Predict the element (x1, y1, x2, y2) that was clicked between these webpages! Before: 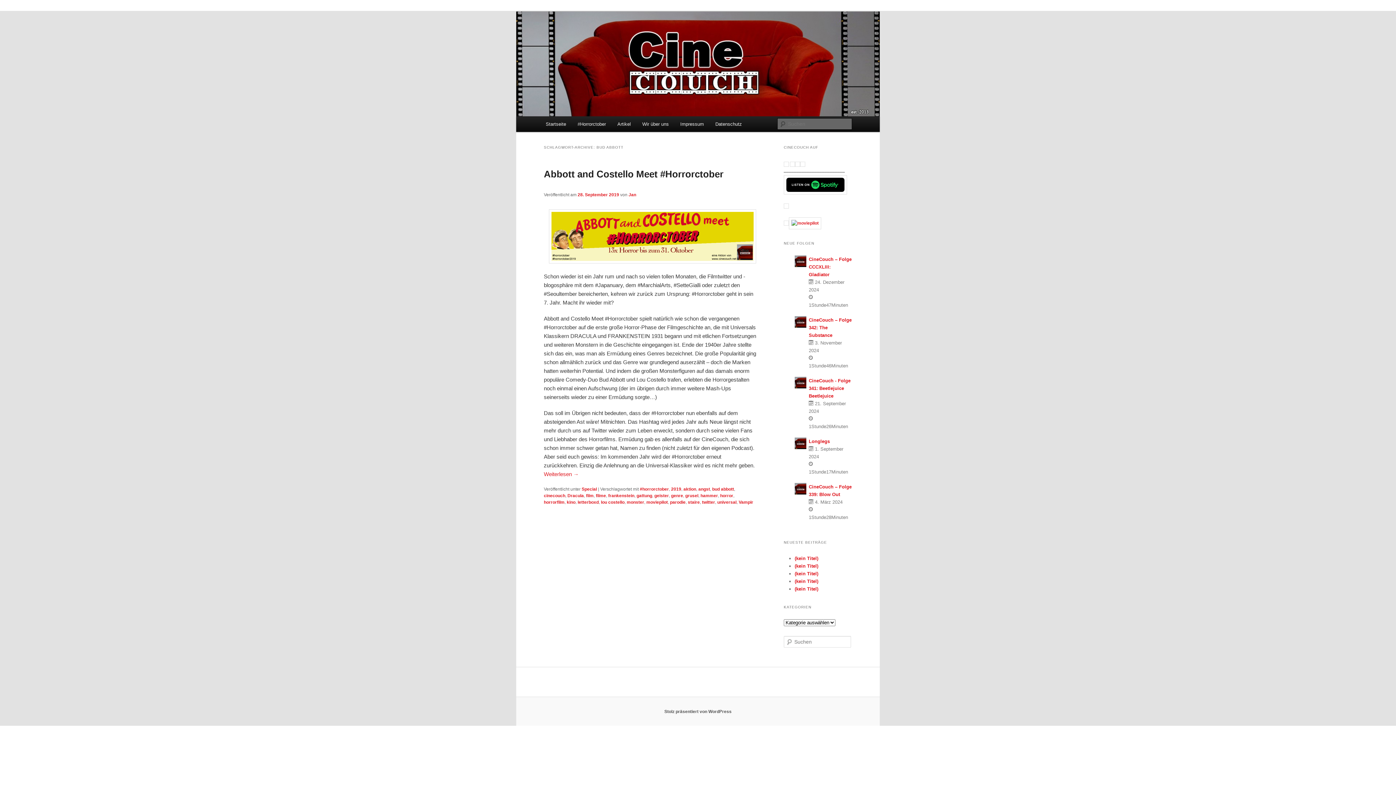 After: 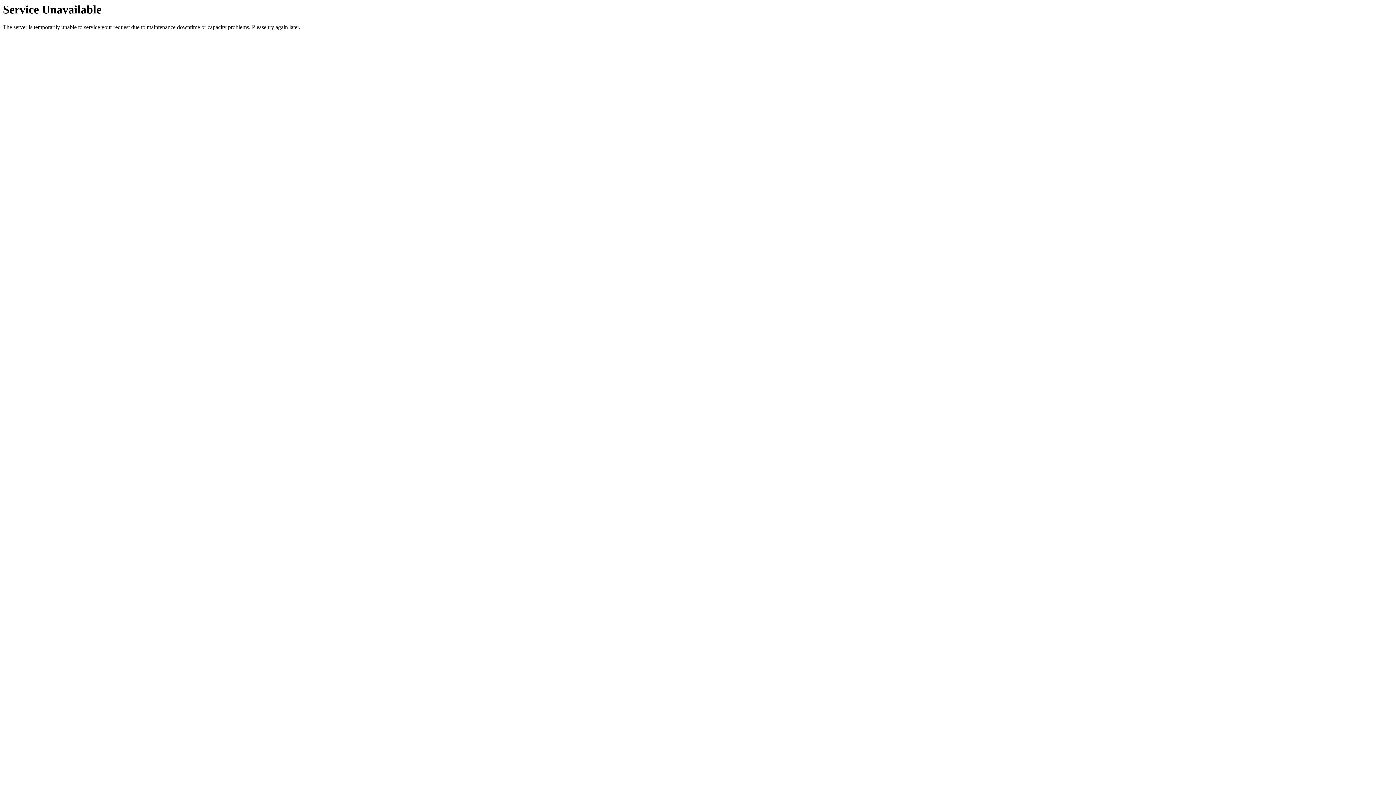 Action: bbox: (577, 500, 598, 505) label: letterboxd